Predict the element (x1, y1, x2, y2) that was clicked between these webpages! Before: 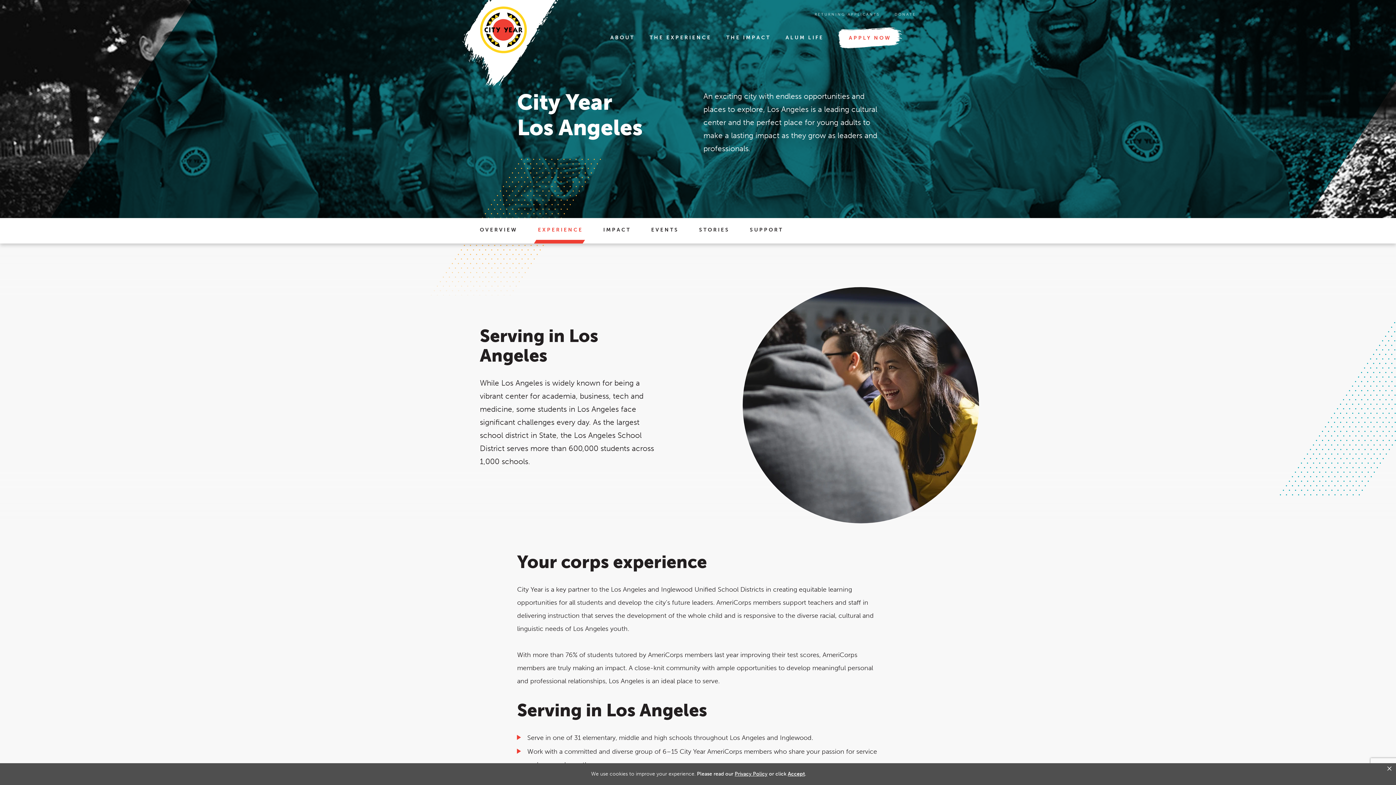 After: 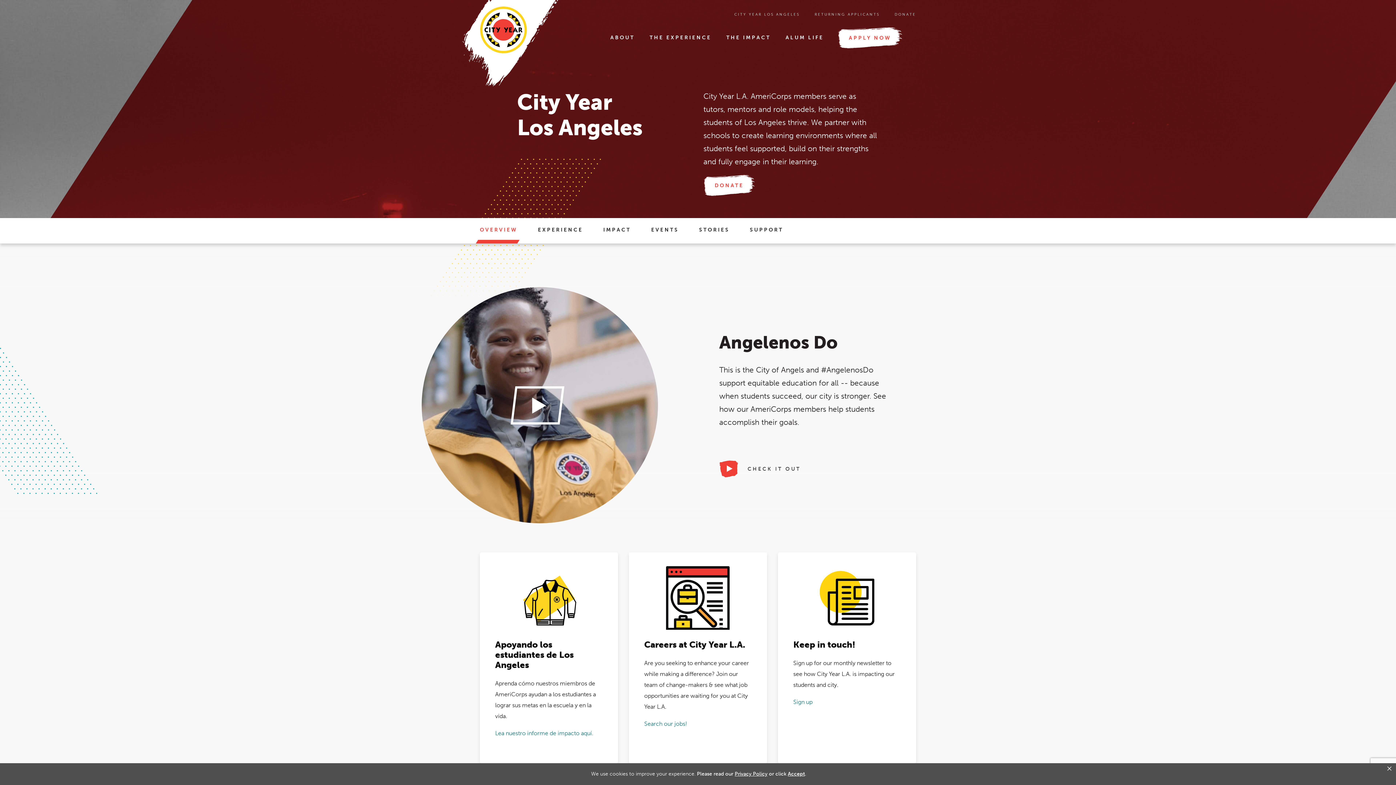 Action: label: OVERVIEW bbox: (480, 226, 517, 243)